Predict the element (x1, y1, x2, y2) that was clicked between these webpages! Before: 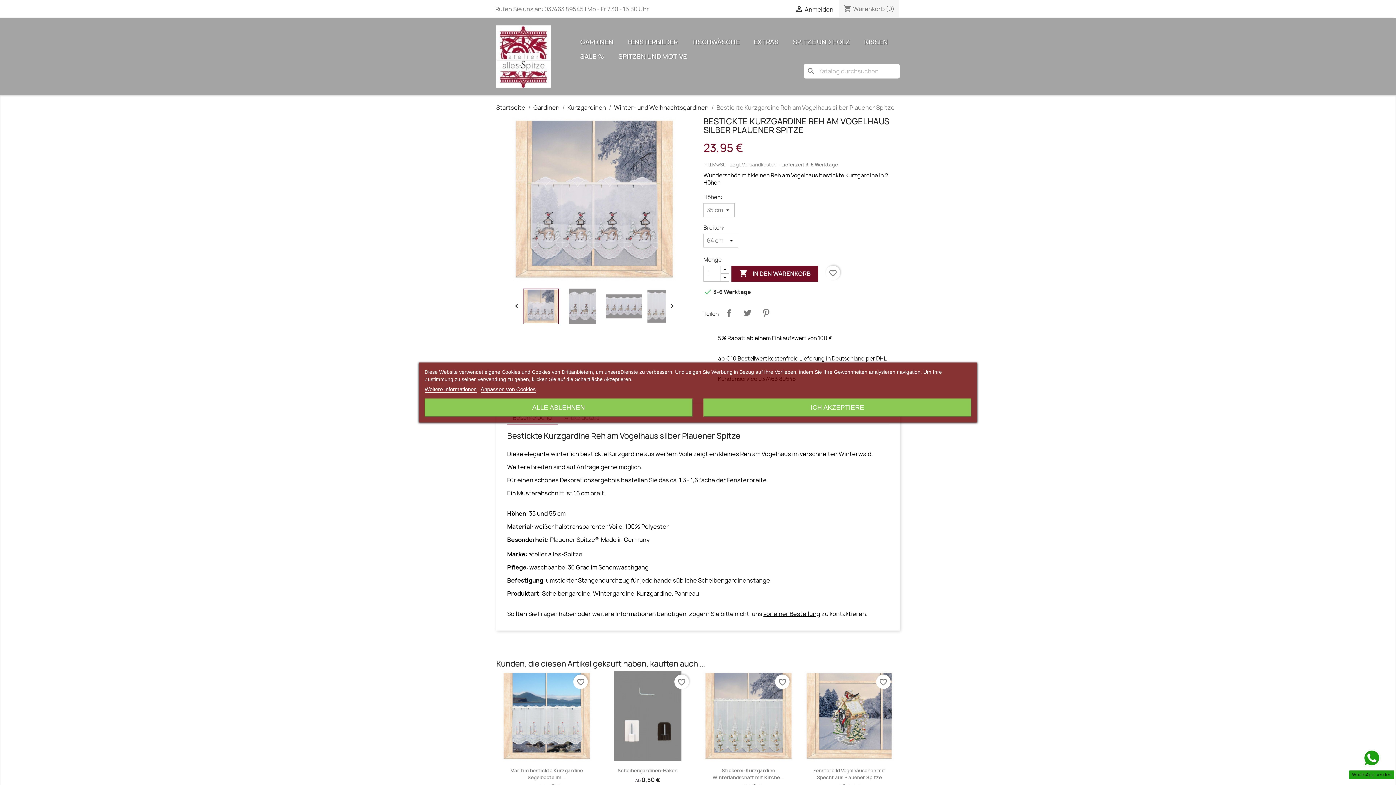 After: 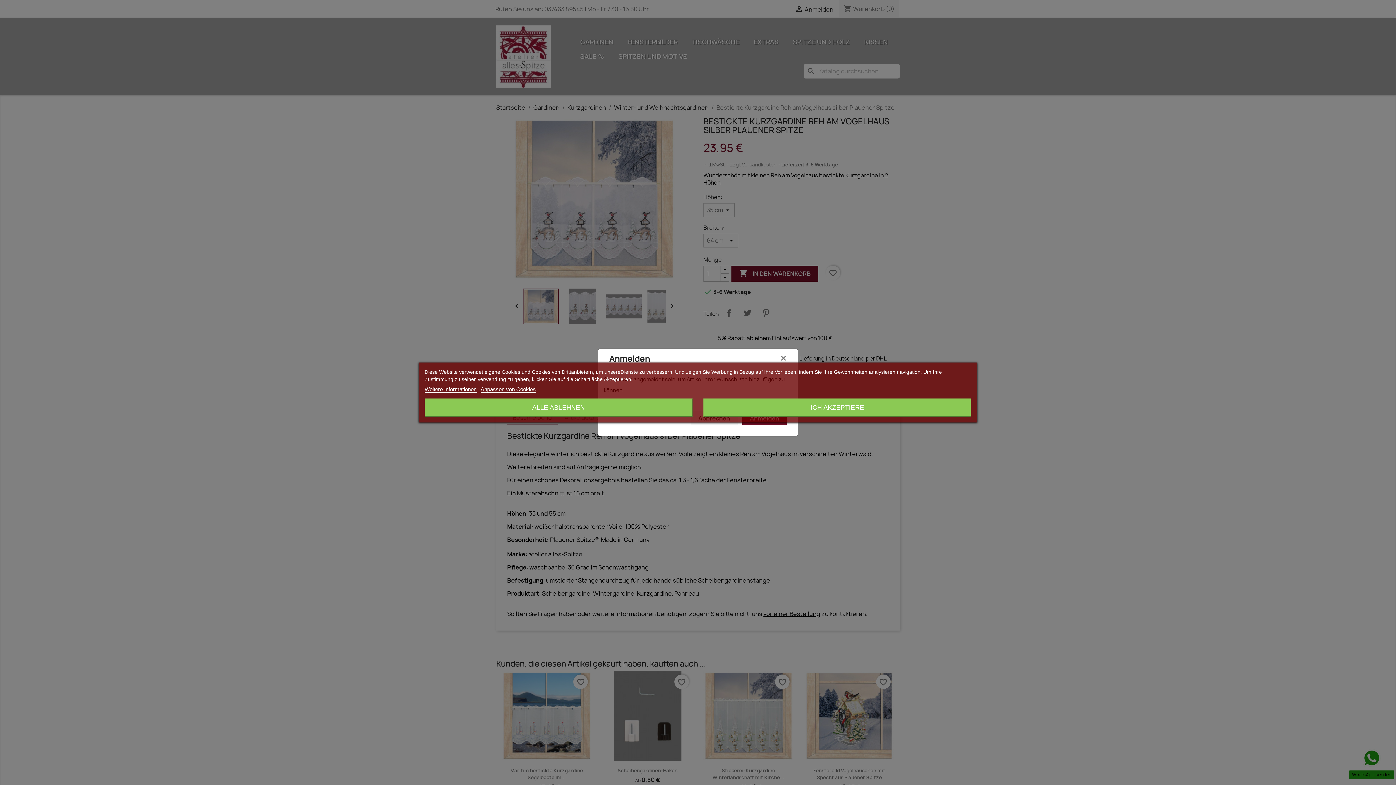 Action: bbox: (825, 265, 840, 280) label: favorite_border